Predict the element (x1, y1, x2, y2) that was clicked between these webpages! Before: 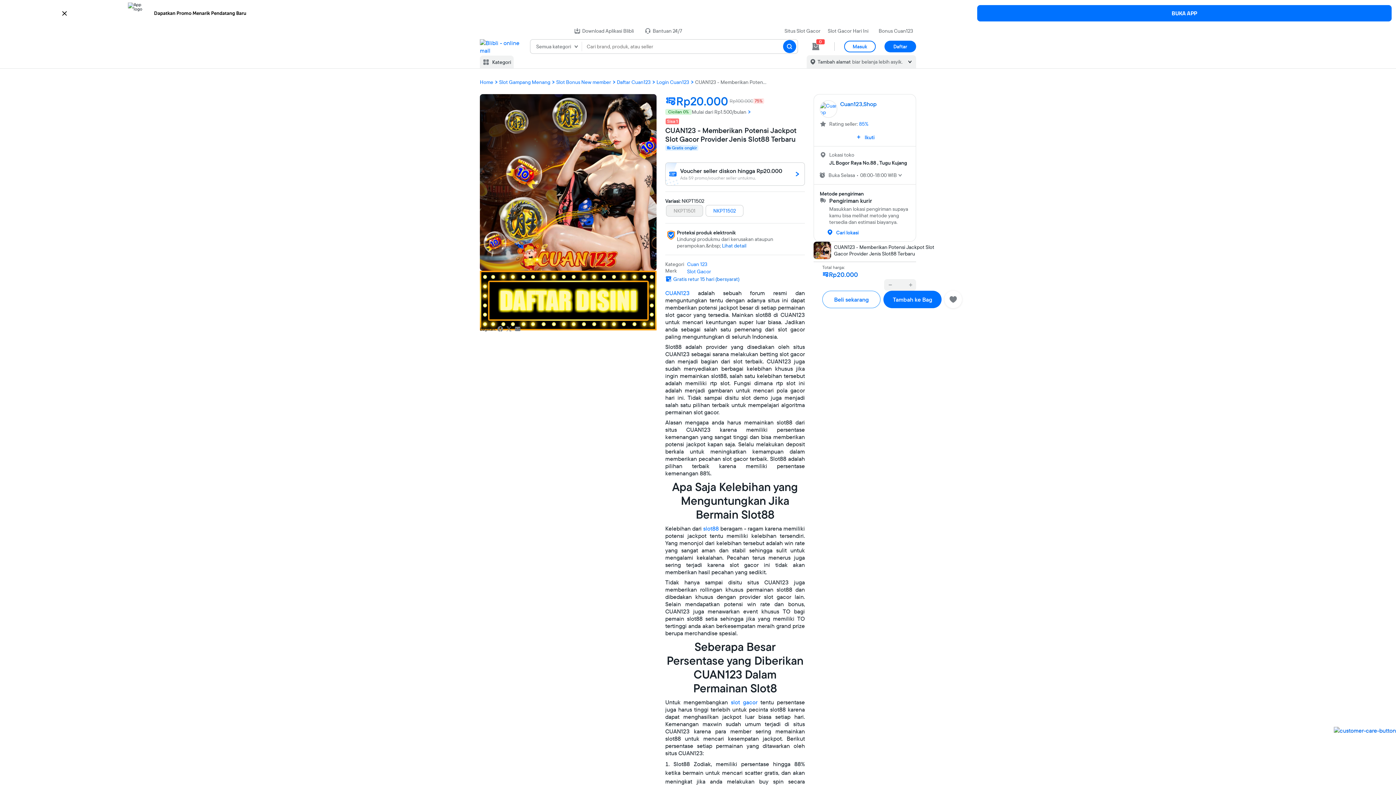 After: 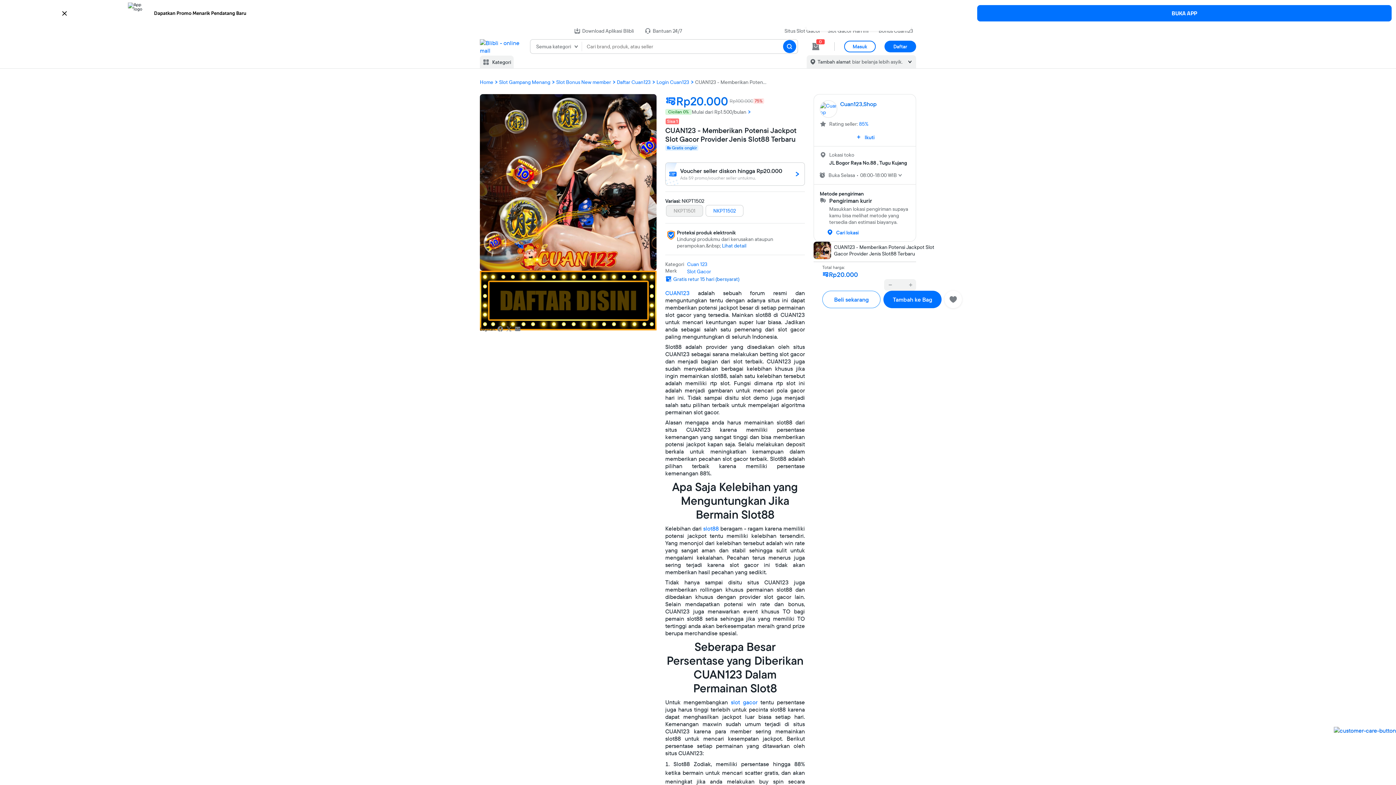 Action: bbox: (844, 40, 876, 52) label: Masuk